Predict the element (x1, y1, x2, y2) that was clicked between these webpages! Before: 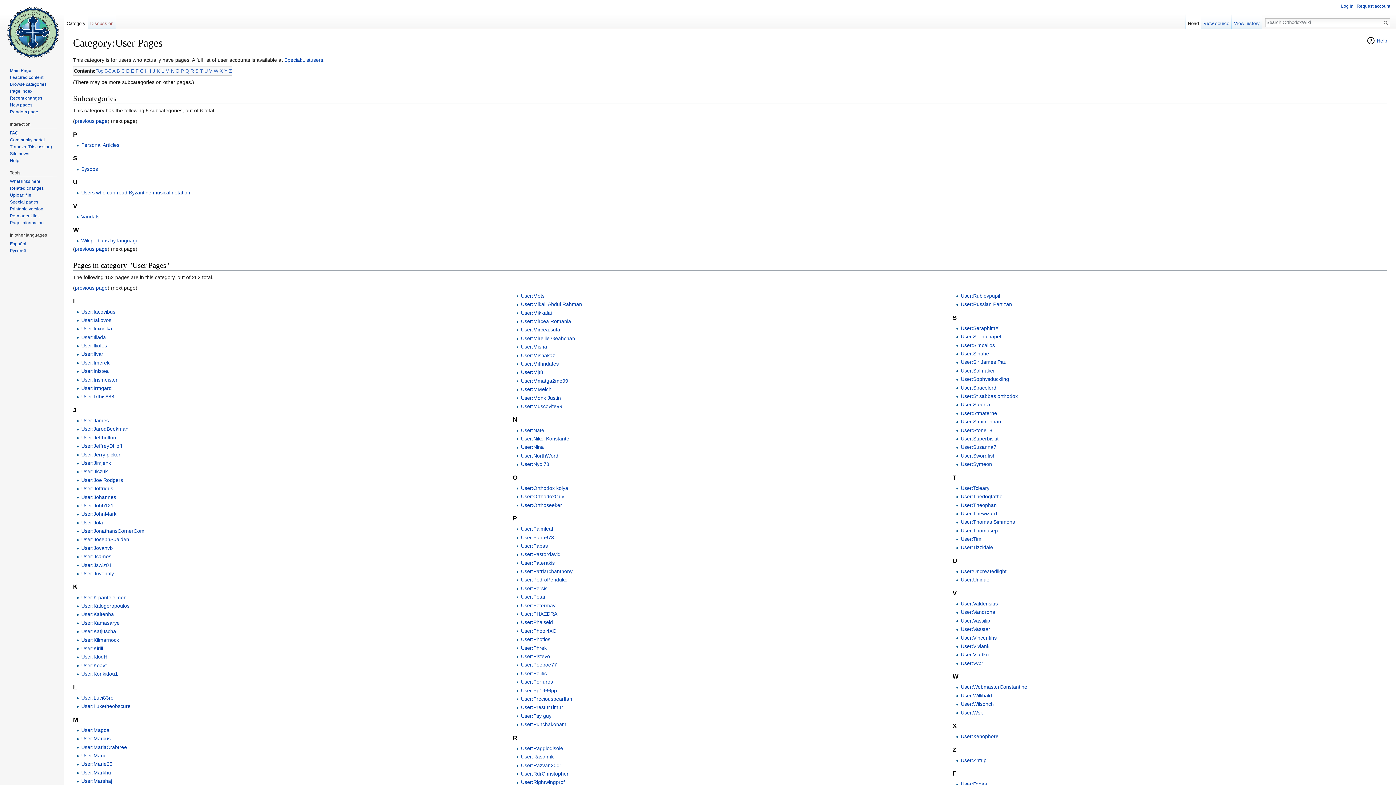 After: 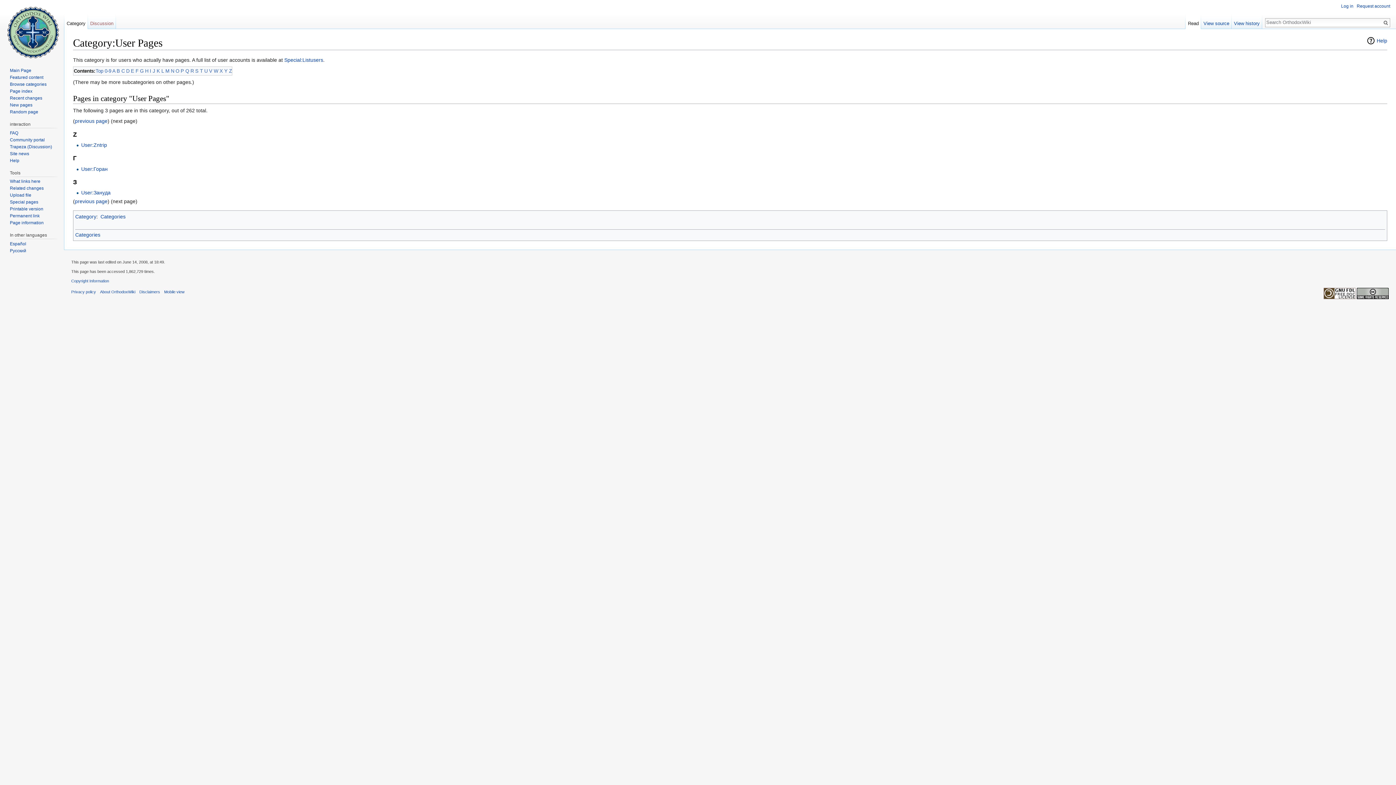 Action: label: Z bbox: (229, 68, 232, 73)